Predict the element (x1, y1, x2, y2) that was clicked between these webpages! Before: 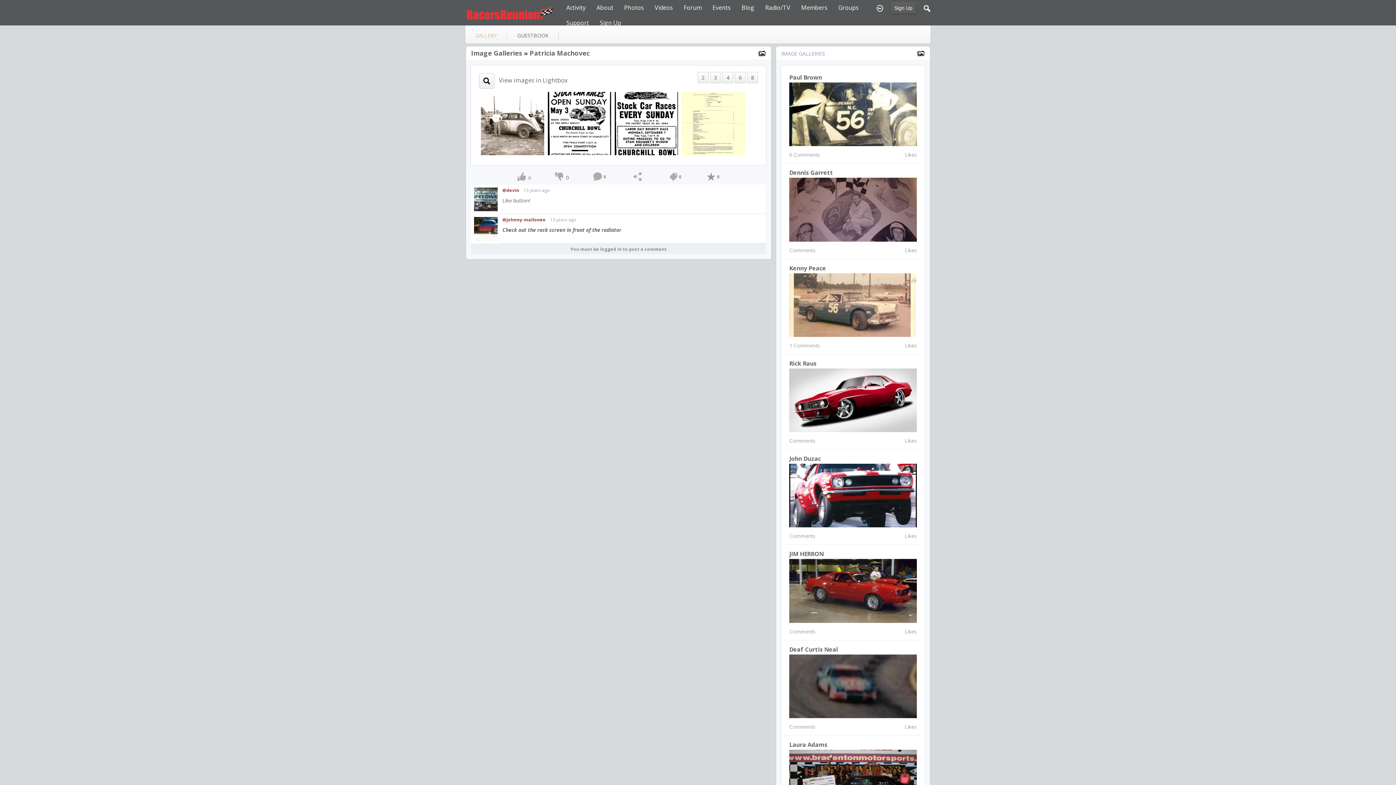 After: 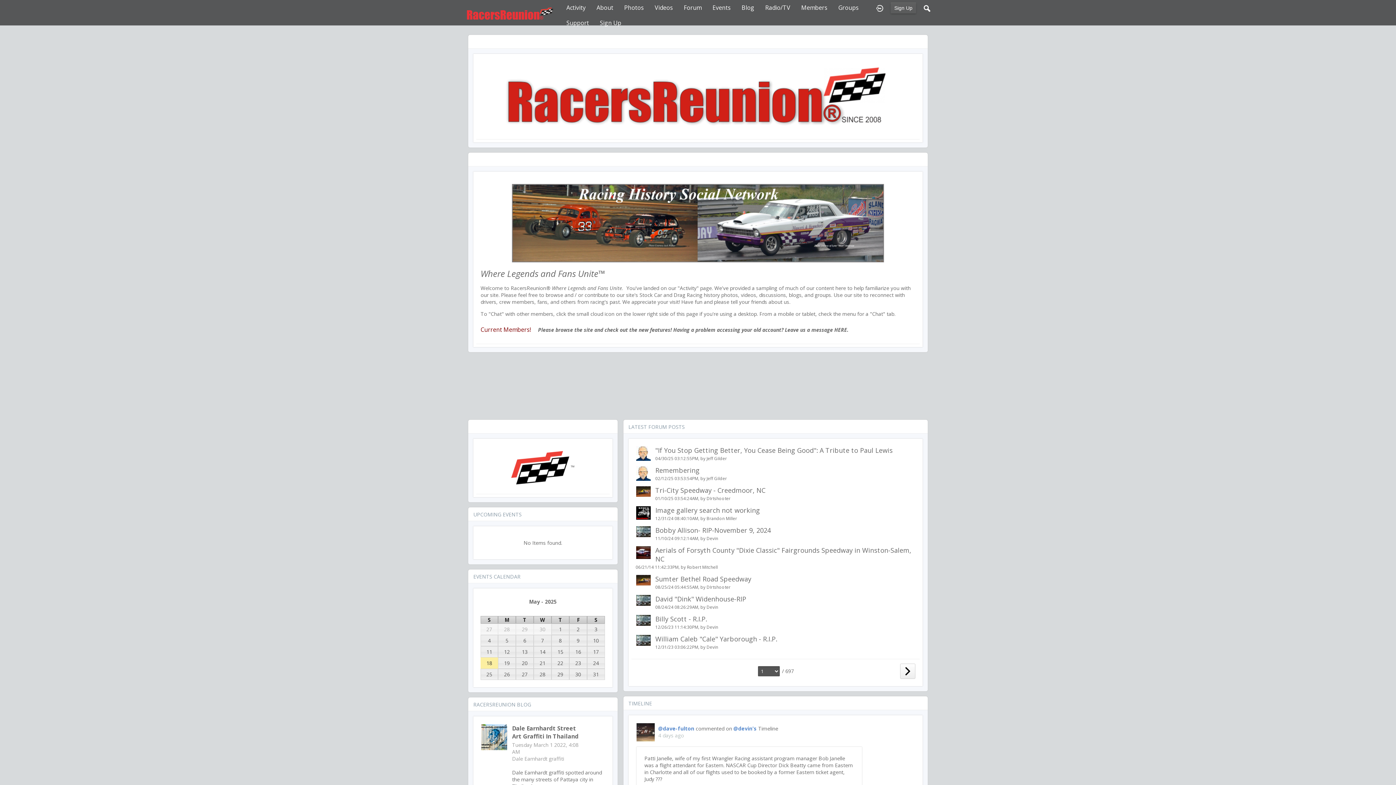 Action: bbox: (566, 0, 585, 15) label: Activity